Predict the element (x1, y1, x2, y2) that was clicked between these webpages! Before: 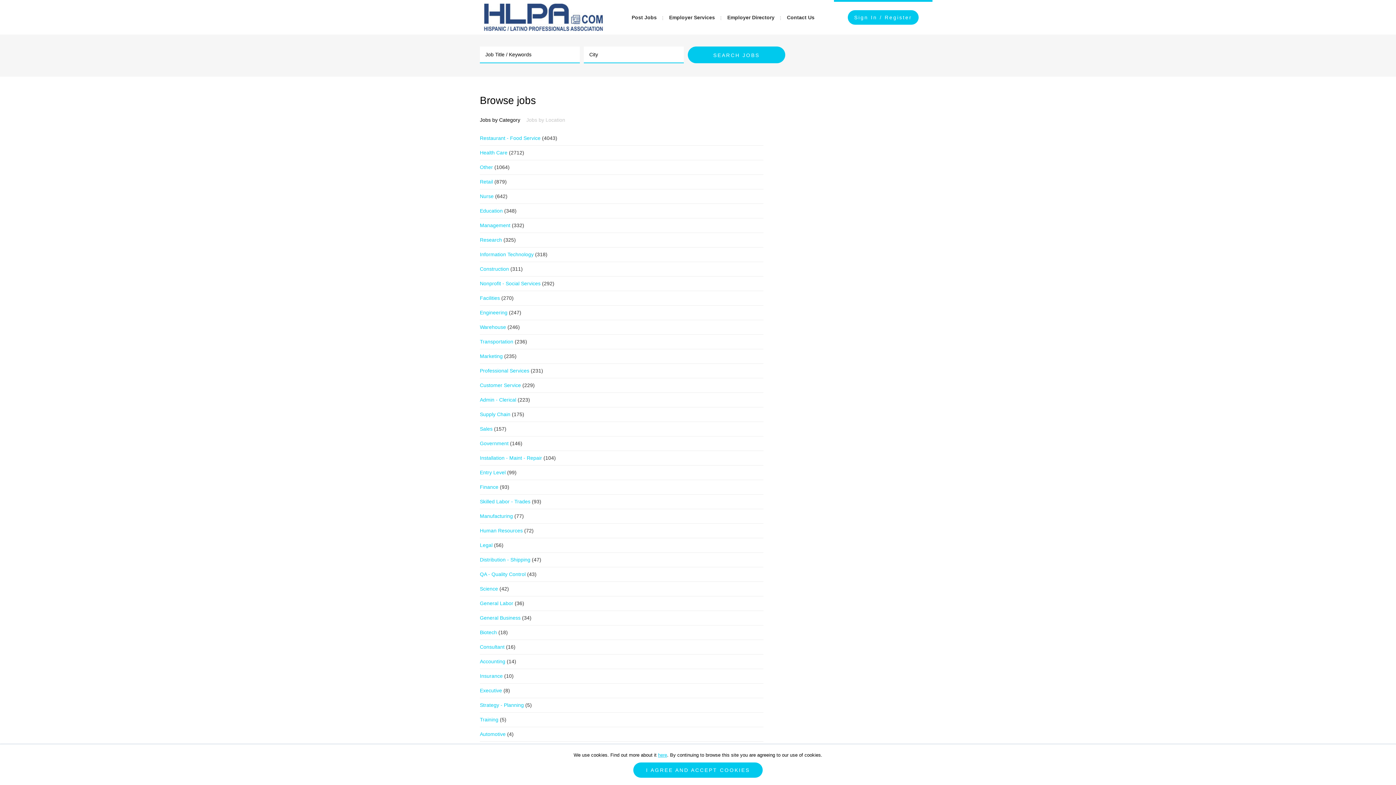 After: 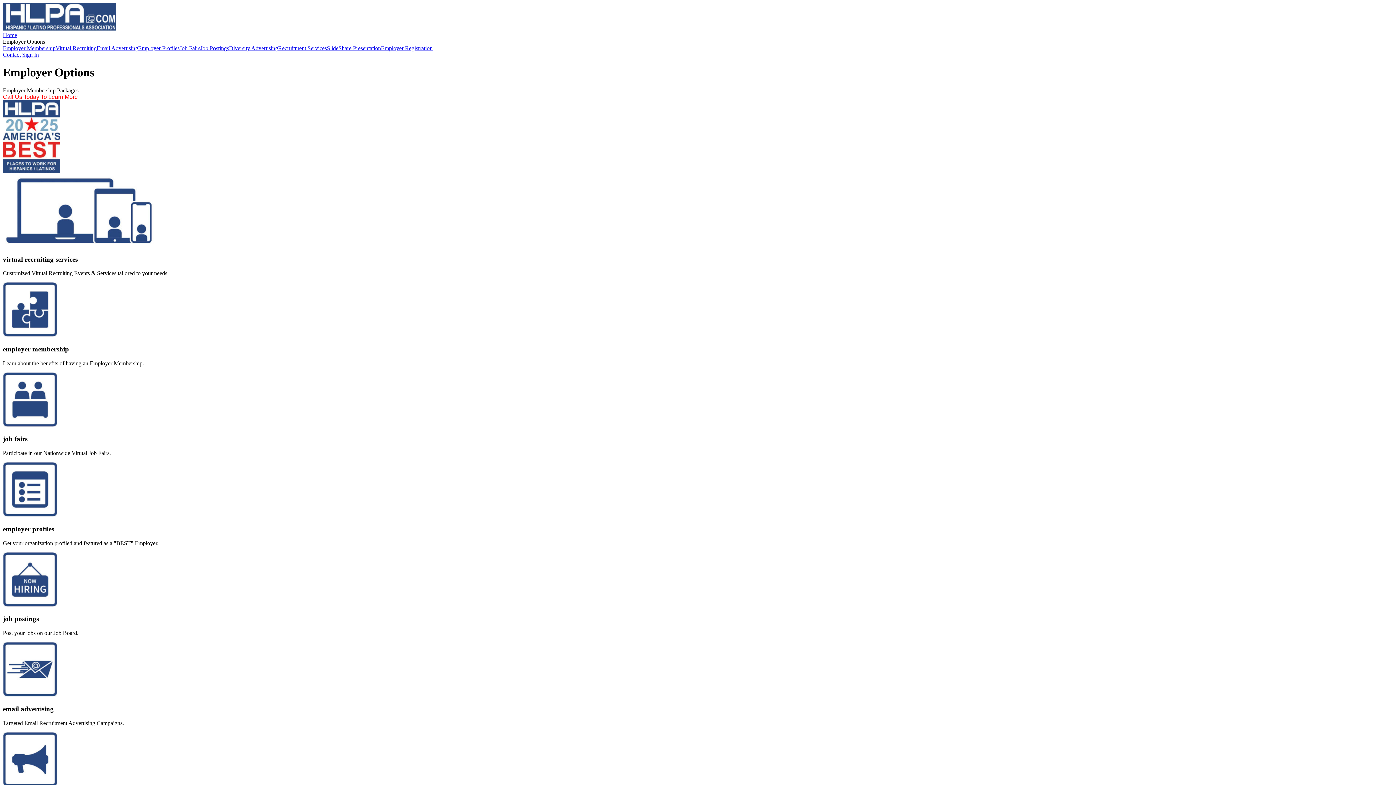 Action: bbox: (669, 14, 715, 20) label: Employer Services